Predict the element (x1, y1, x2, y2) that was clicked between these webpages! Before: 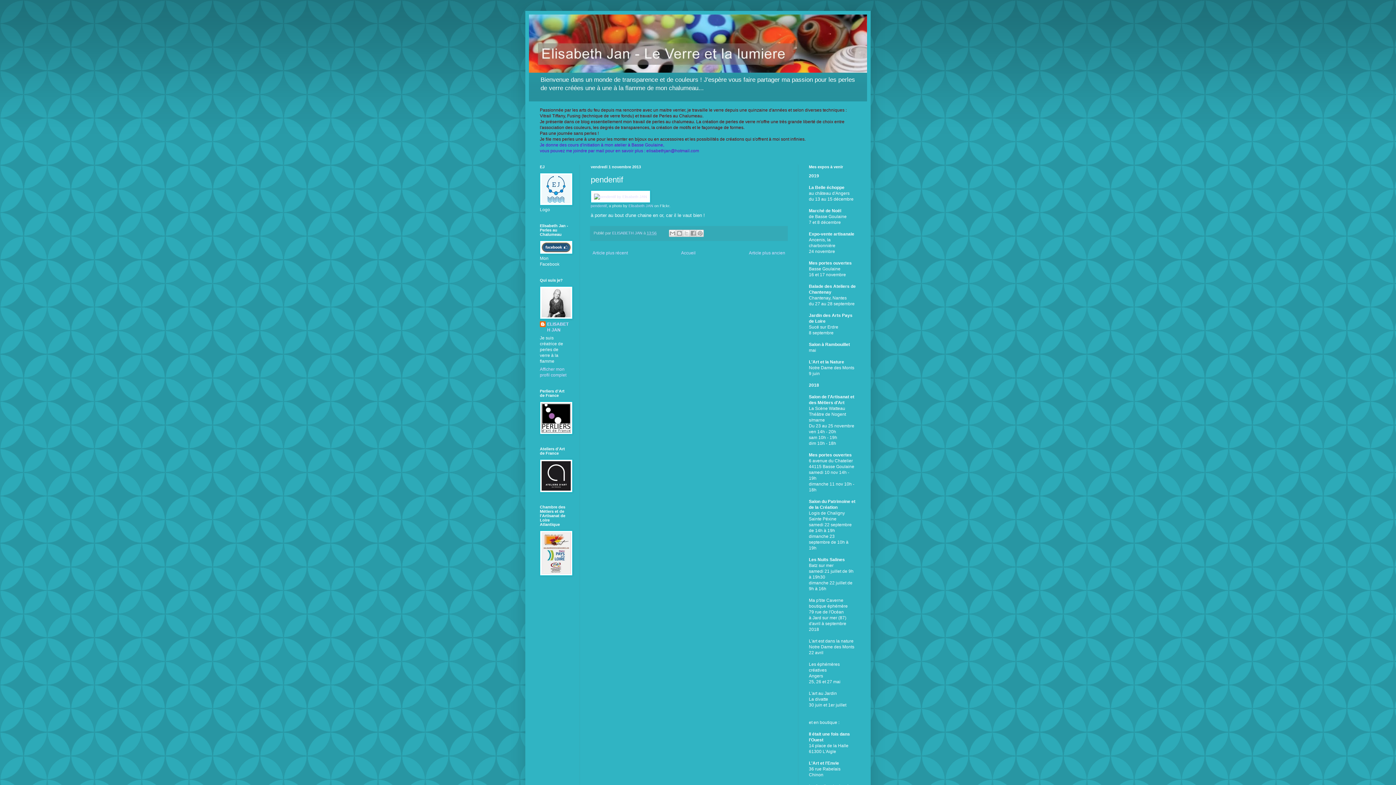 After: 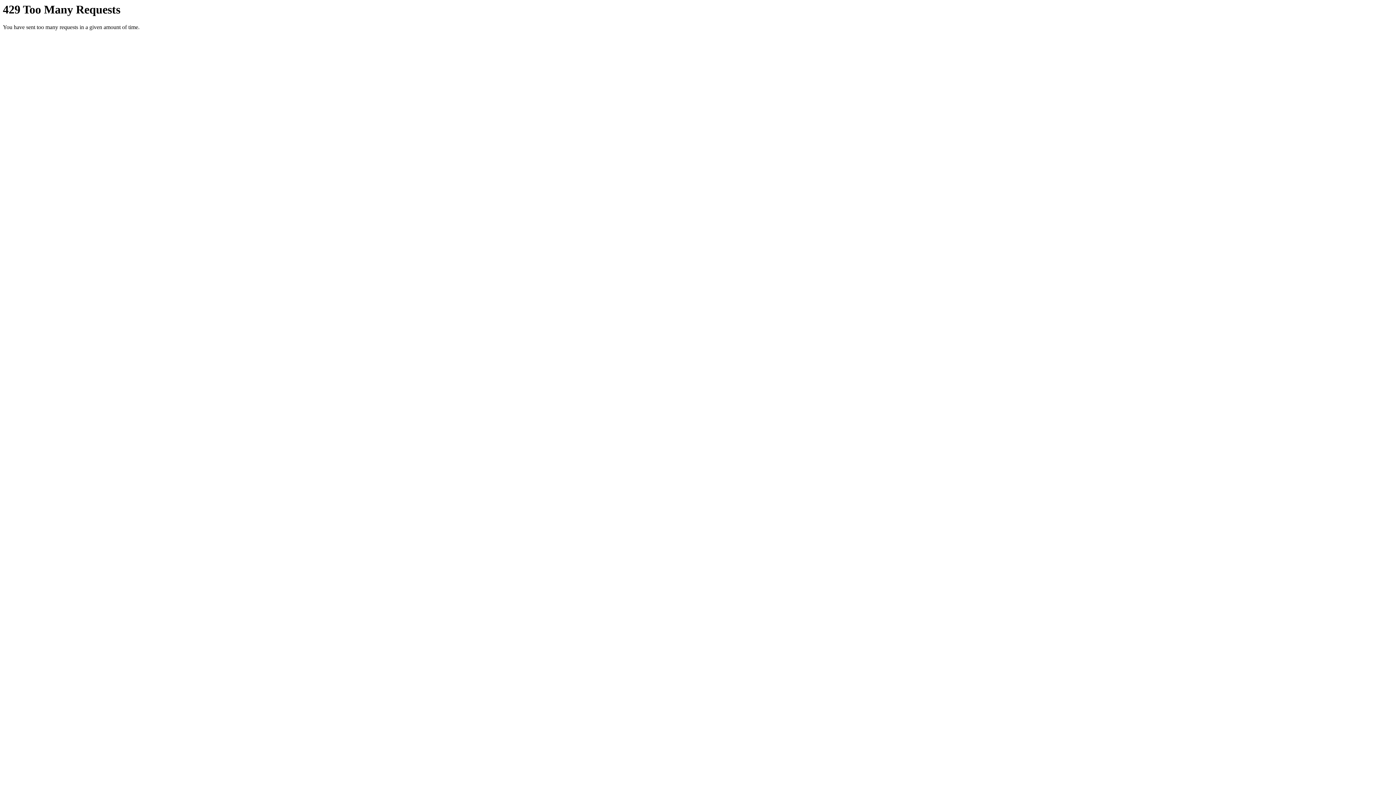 Action: bbox: (590, 194, 650, 198)